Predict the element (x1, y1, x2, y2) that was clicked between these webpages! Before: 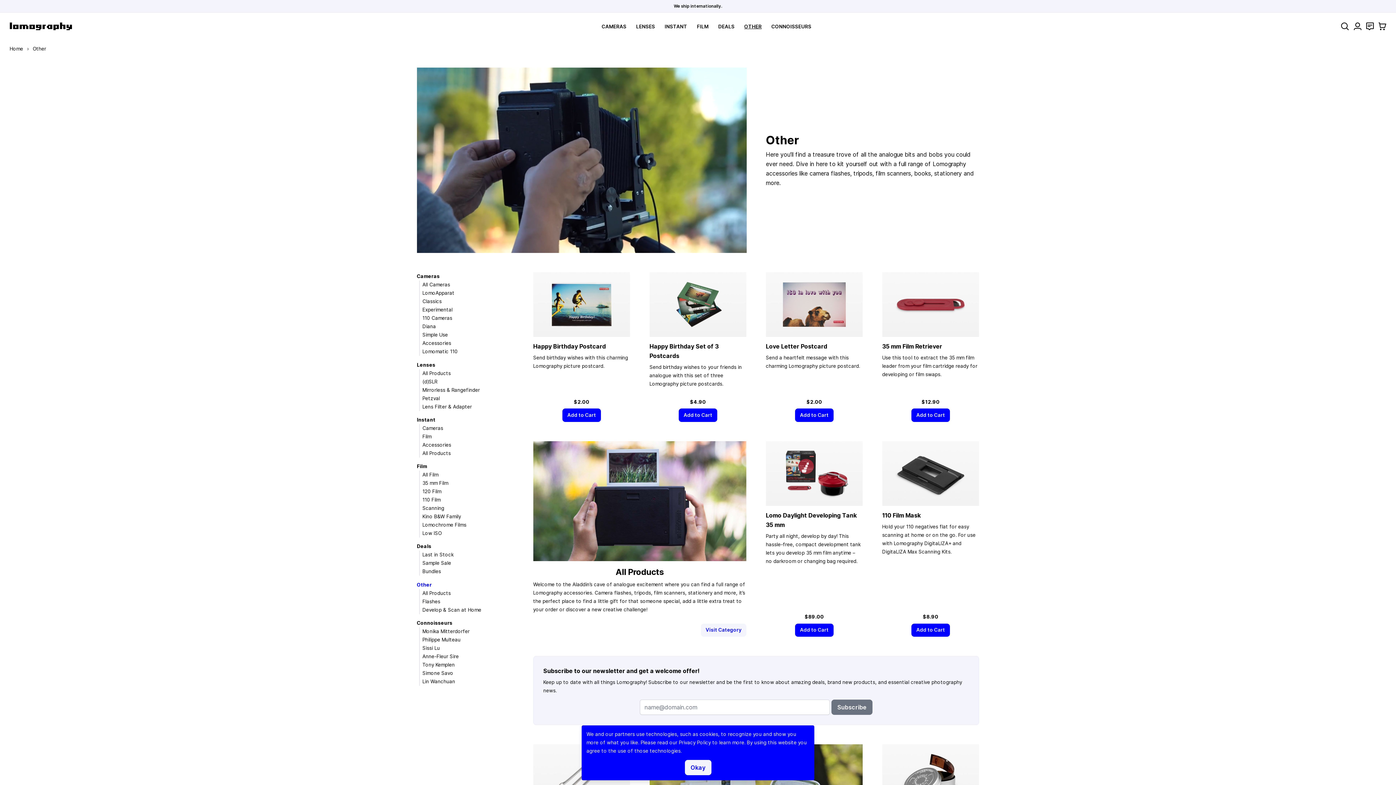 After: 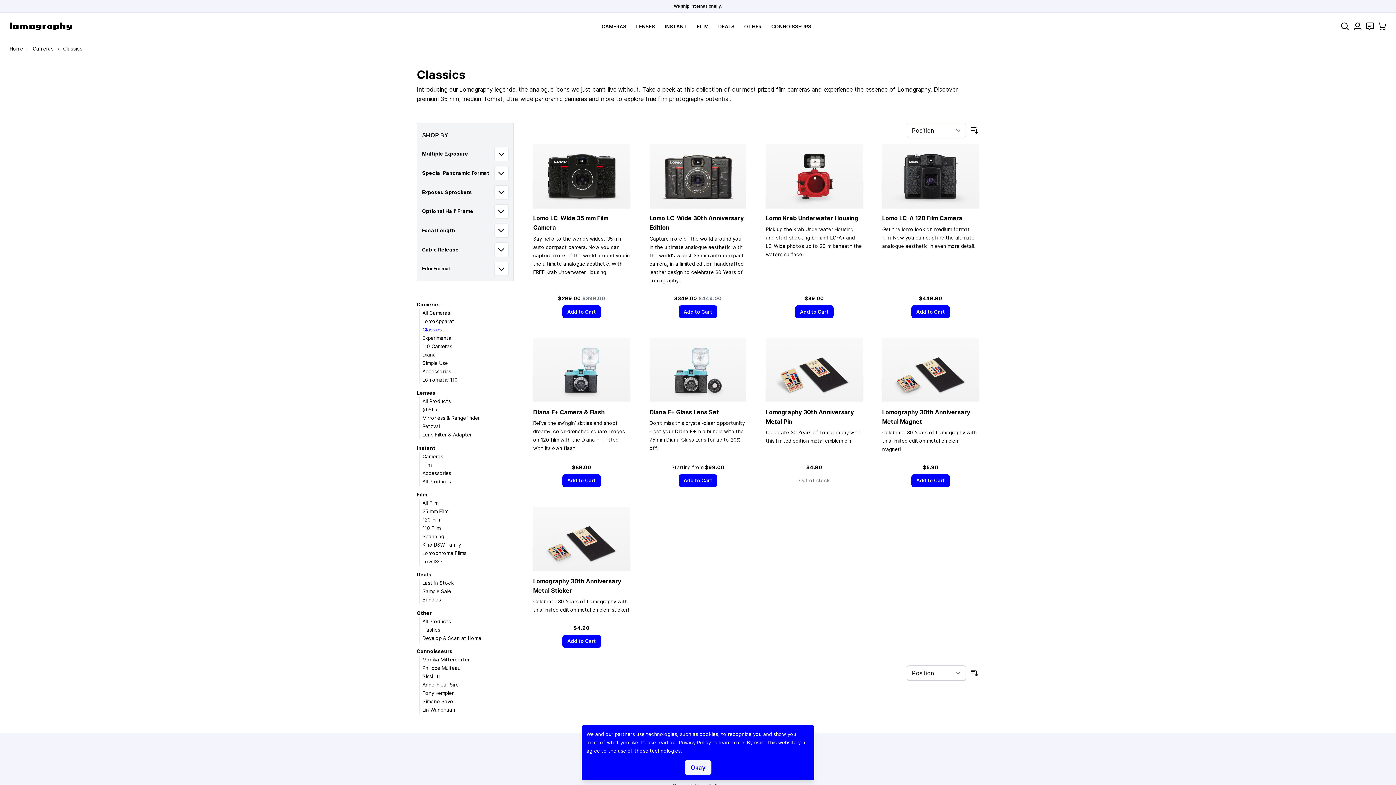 Action: bbox: (422, 298, 441, 304) label: Classics